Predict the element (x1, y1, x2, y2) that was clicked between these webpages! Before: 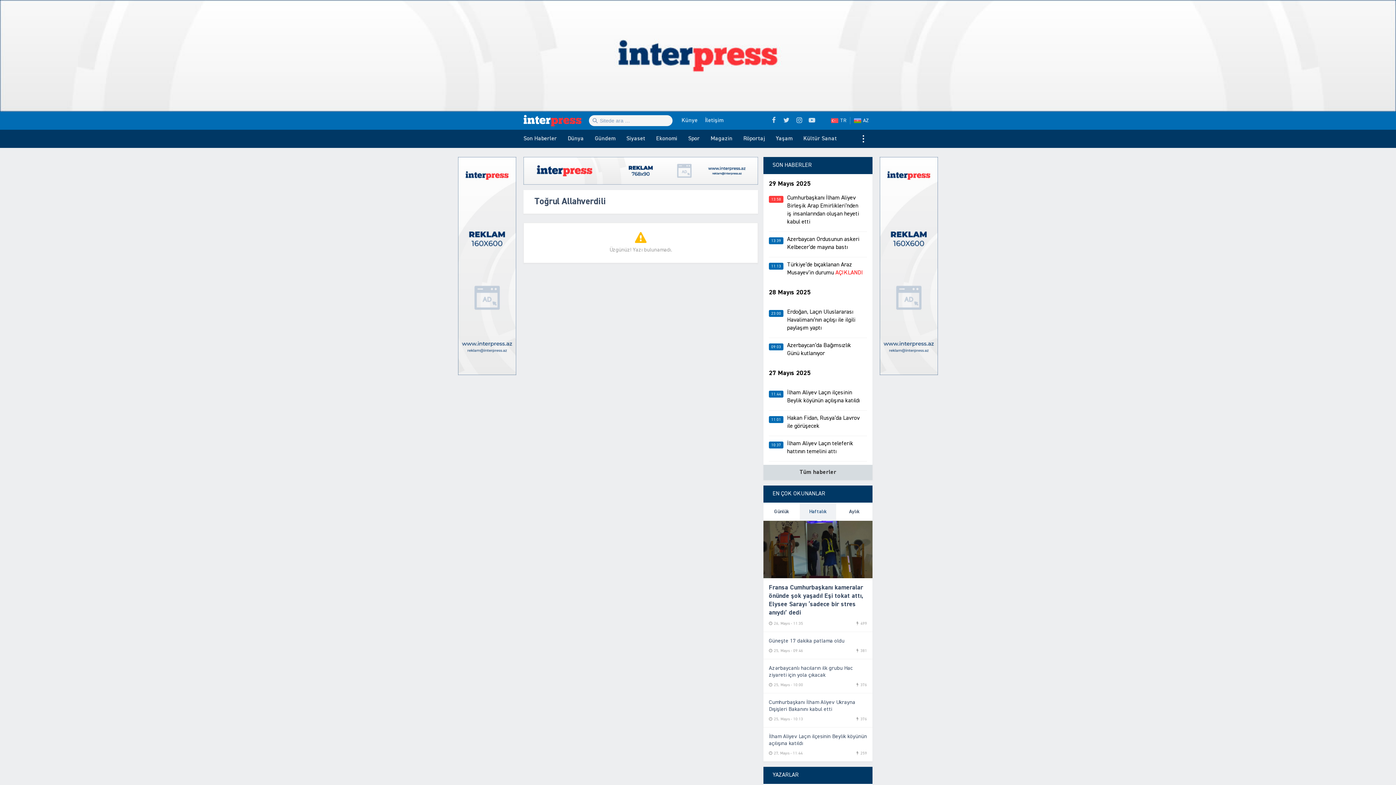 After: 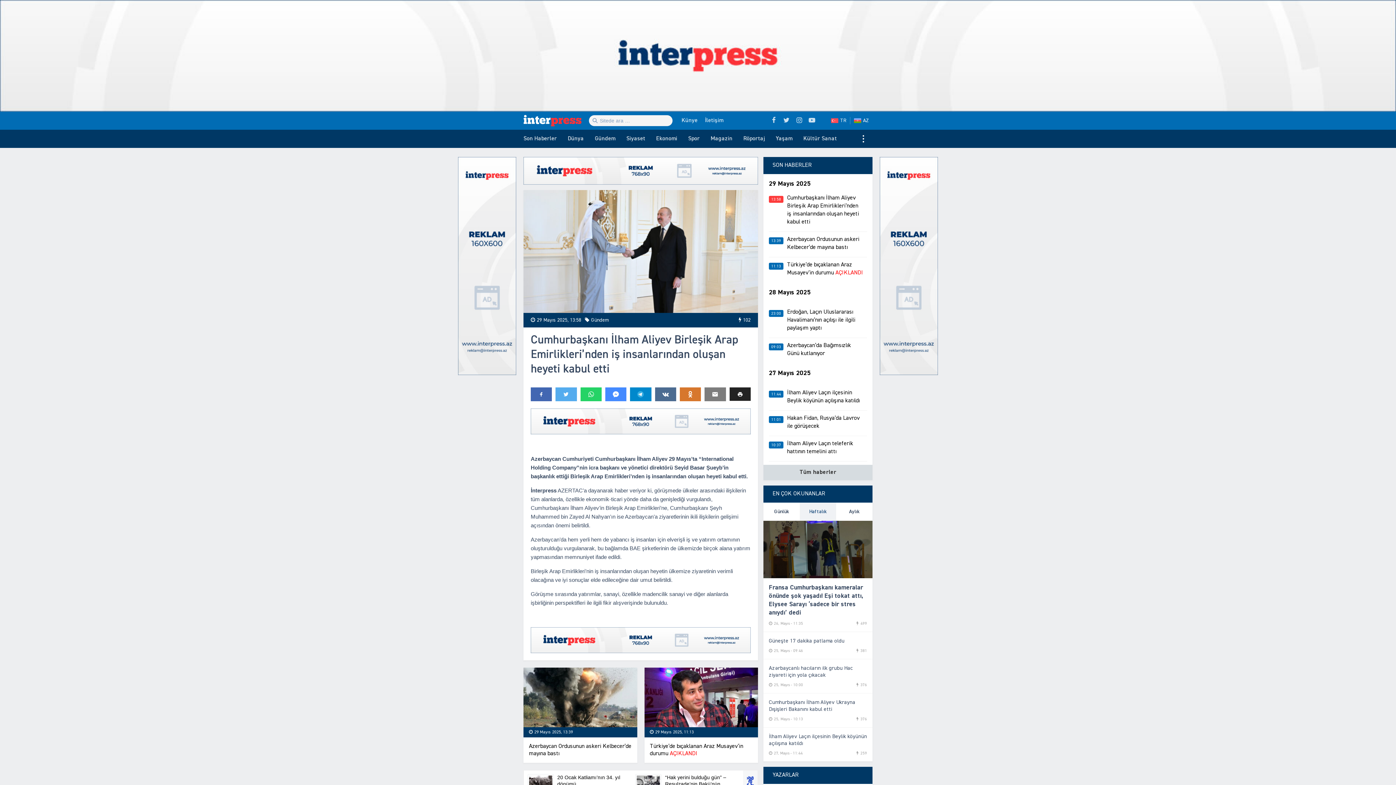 Action: bbox: (769, 196, 867, 232) label: 13:58
Cumhurbaşkanı İlham Aliyev Birleşik Arap Emirlikleri’nden iş insanlarından oluşan heyeti kabul etti